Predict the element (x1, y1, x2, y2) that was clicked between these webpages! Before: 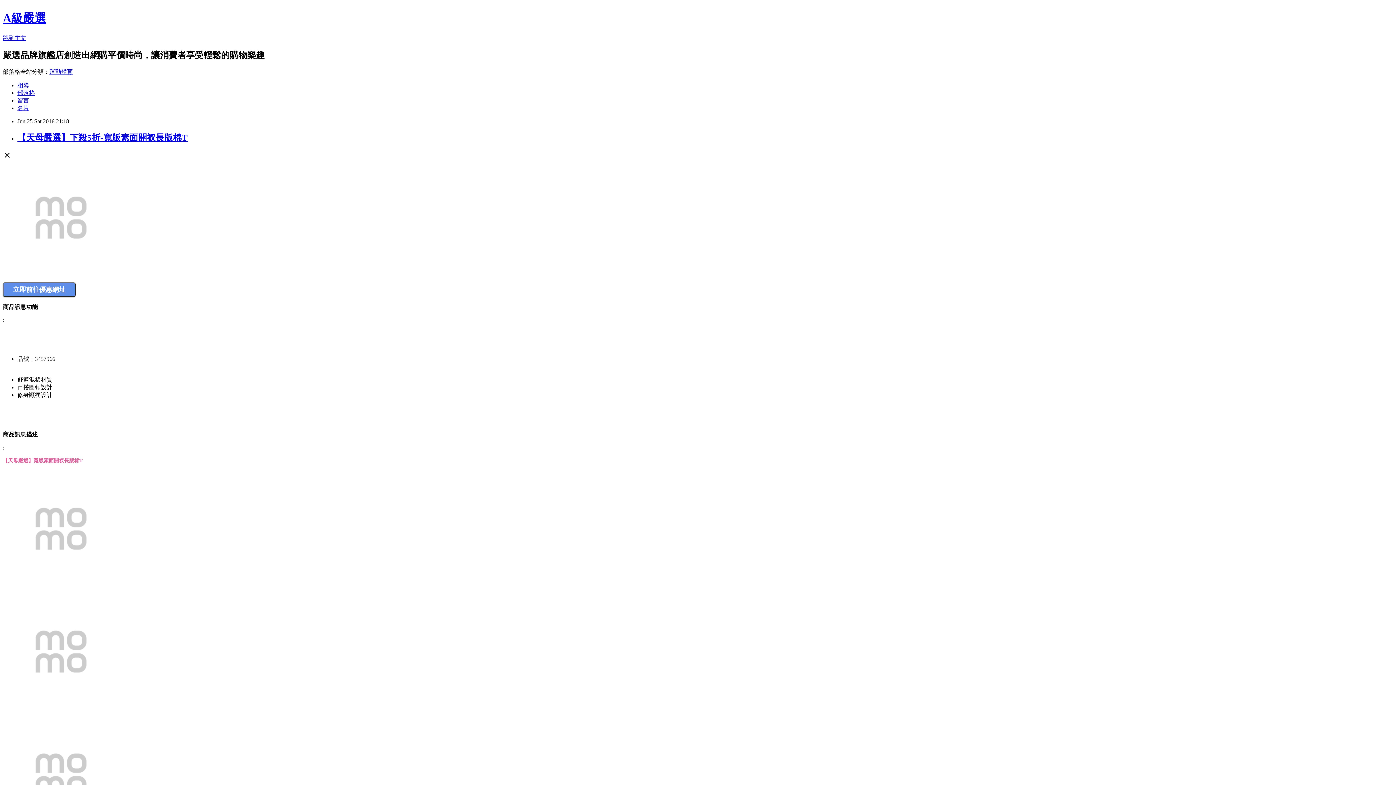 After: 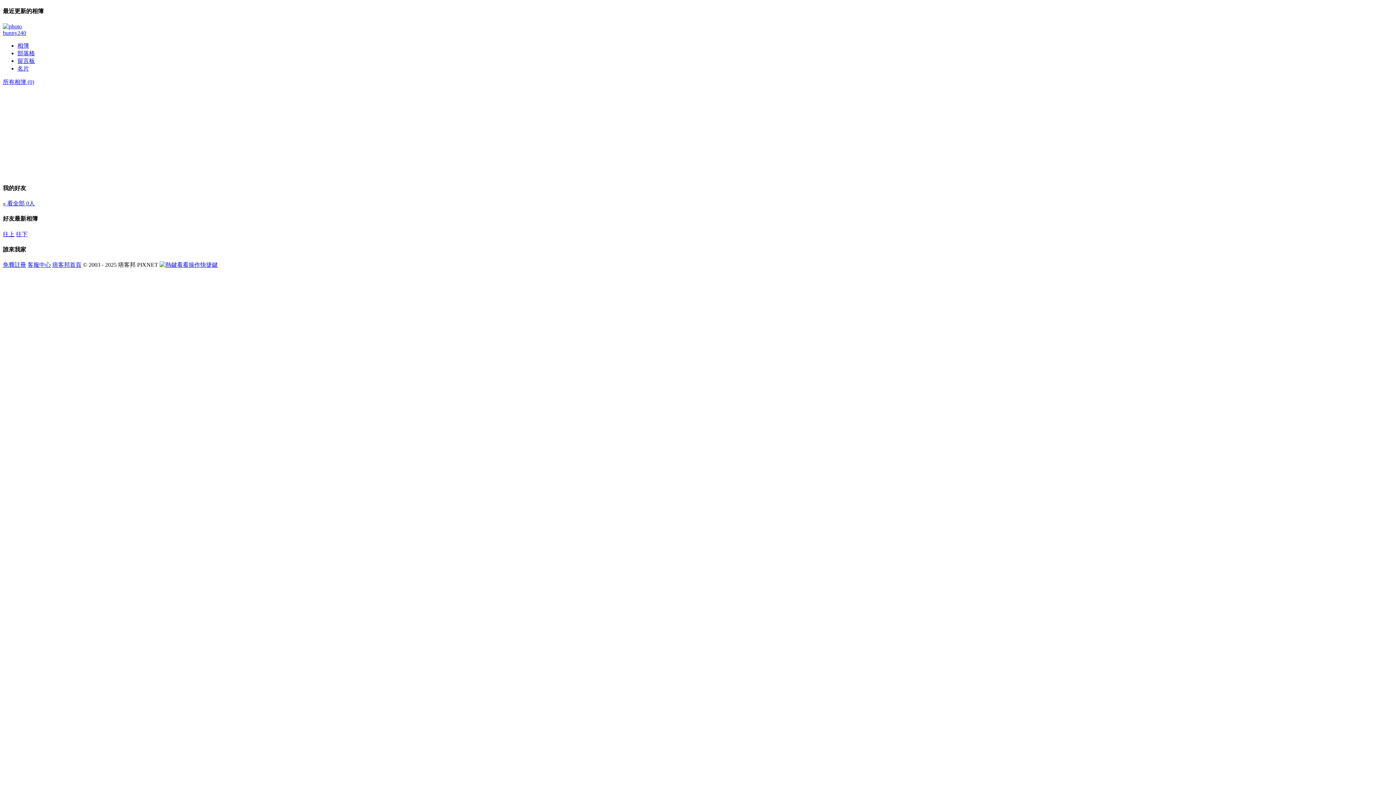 Action: label: 相簿 bbox: (17, 82, 29, 88)